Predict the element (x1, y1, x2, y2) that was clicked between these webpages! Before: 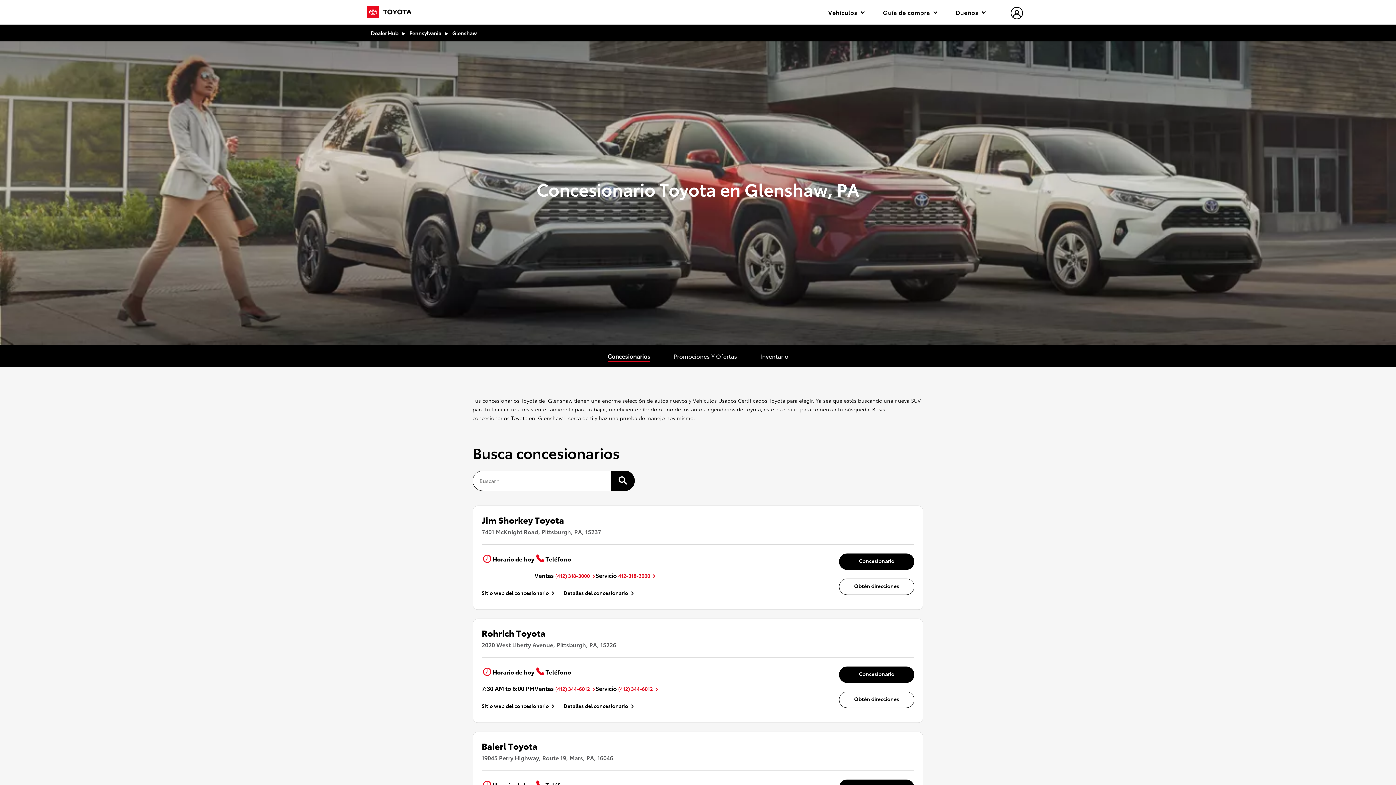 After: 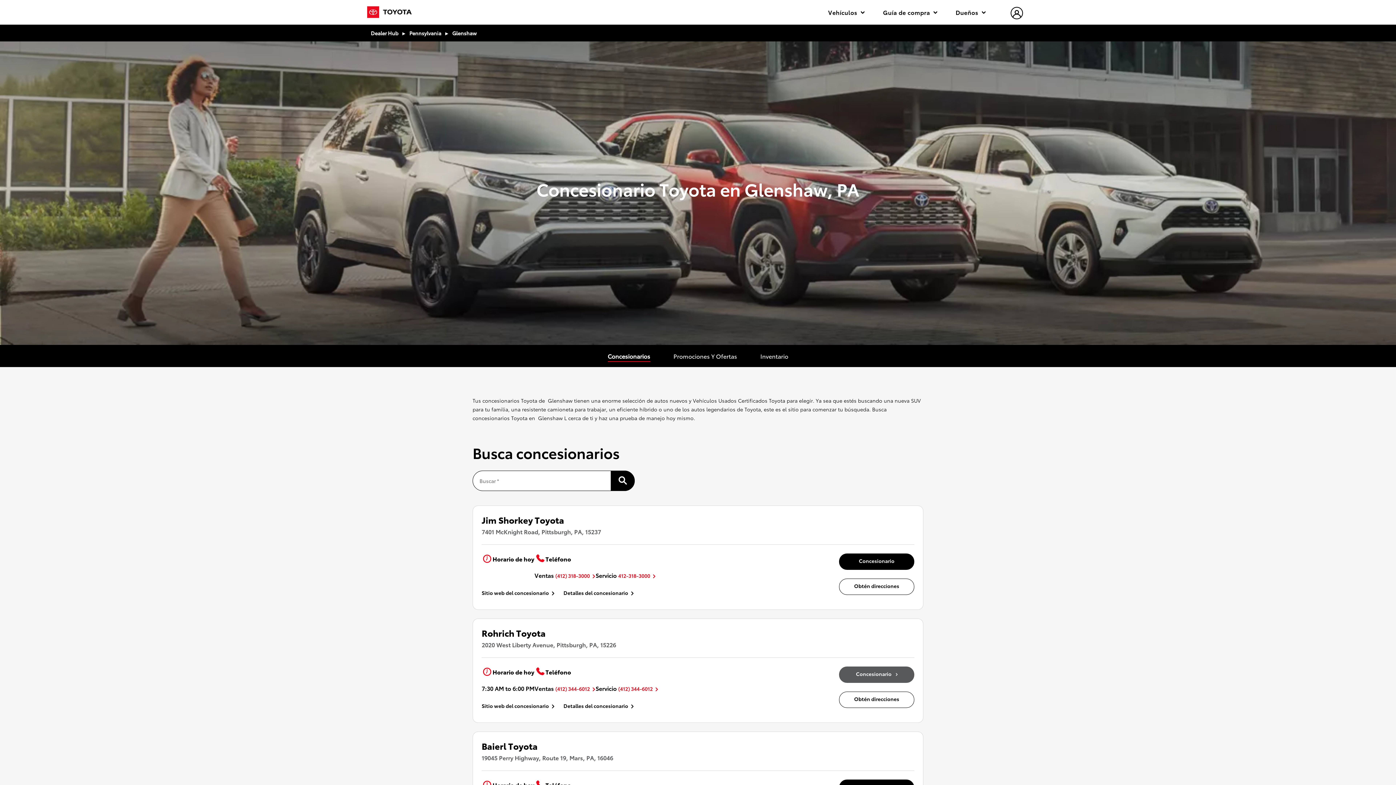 Action: label: Concesionario bbox: (839, 666, 914, 683)